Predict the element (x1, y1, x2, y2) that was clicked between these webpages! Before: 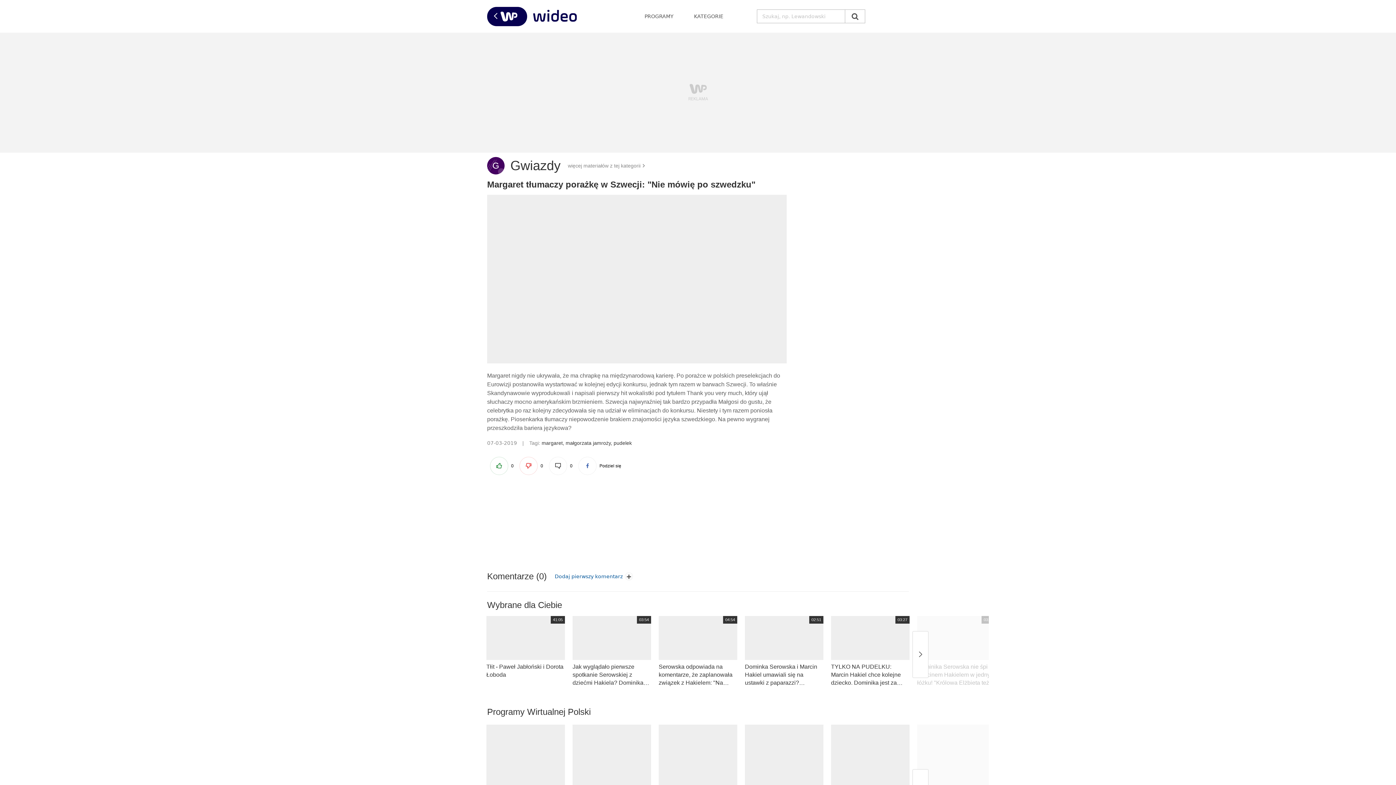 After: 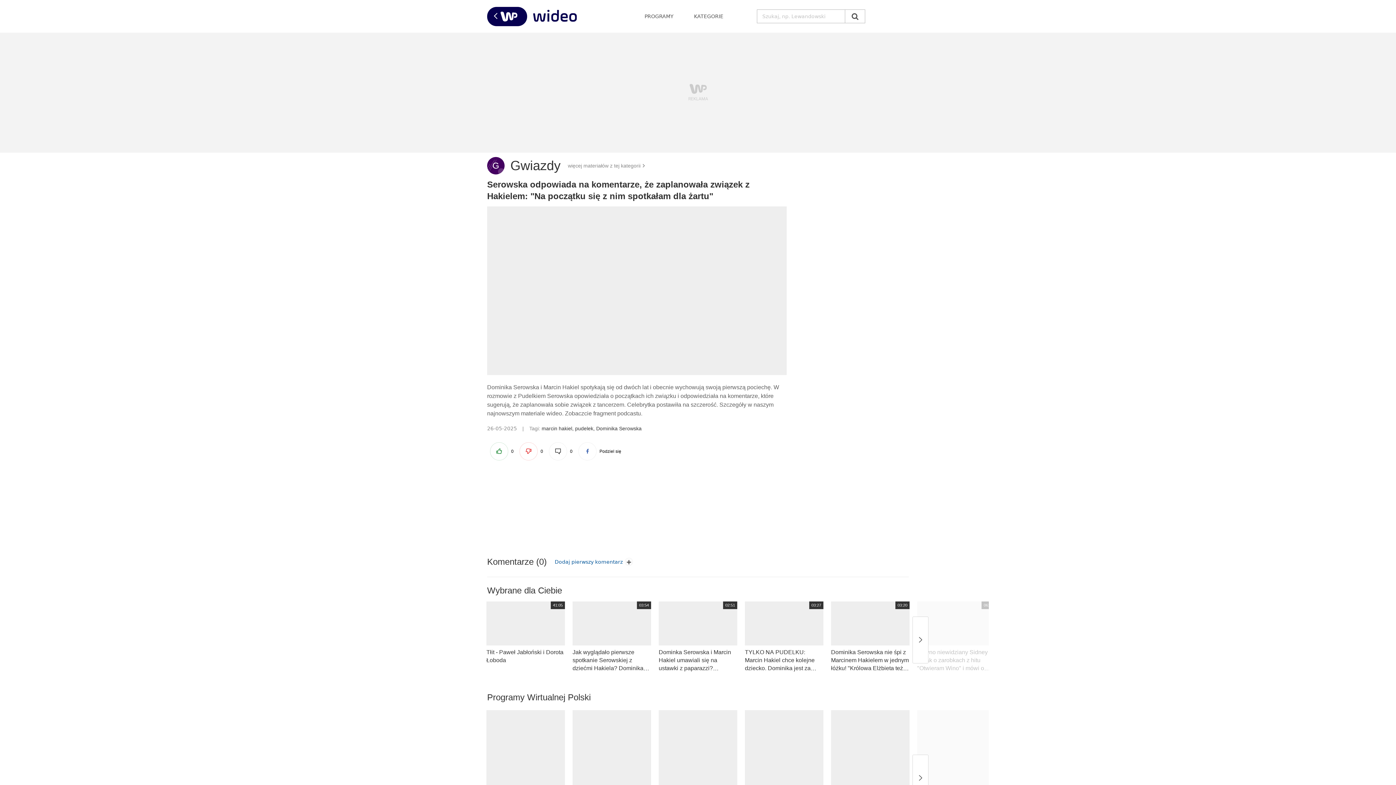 Action: bbox: (658, 616, 737, 687) label: Serowska odpowiada na komentarze, że zaplanowała związek z Hakielem: "Na początku się z nim spotkałam dla żartu"